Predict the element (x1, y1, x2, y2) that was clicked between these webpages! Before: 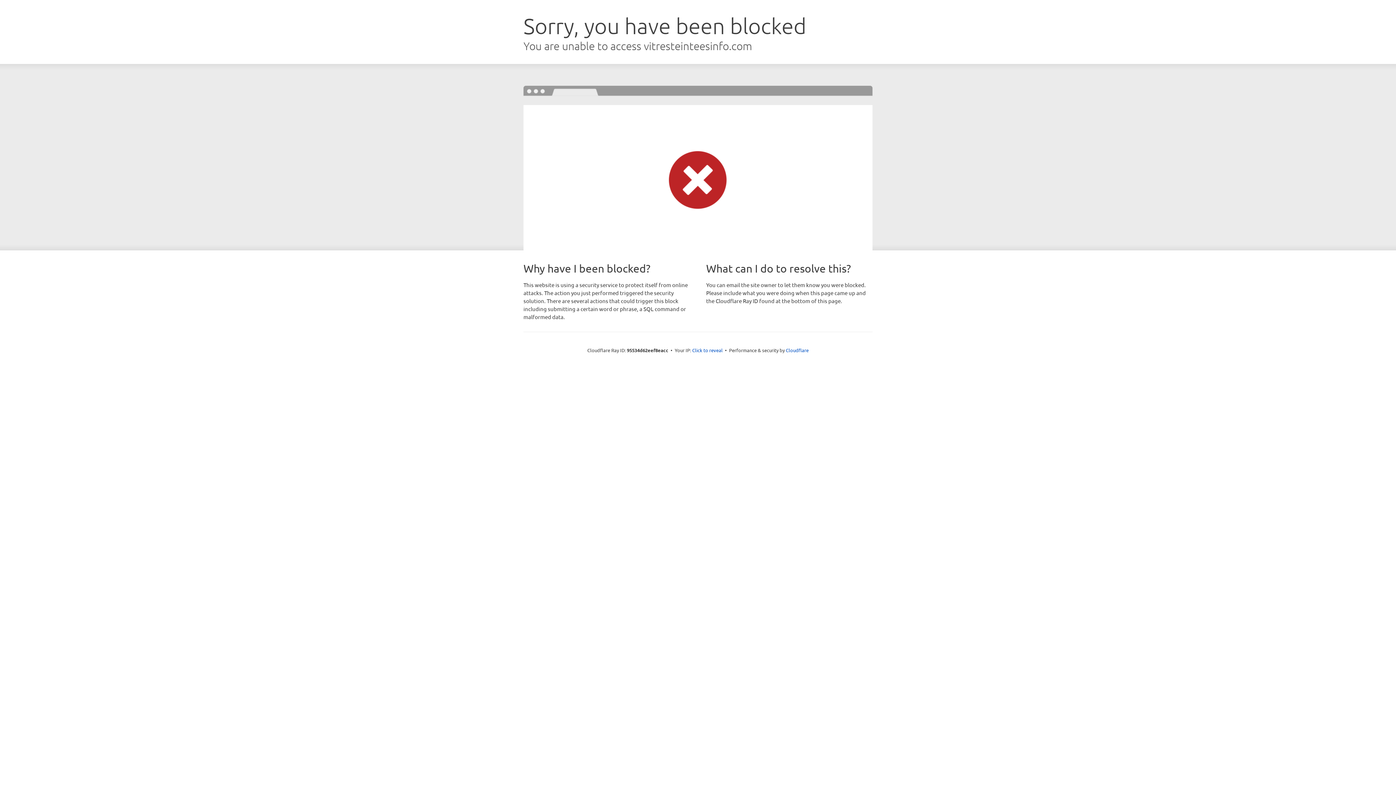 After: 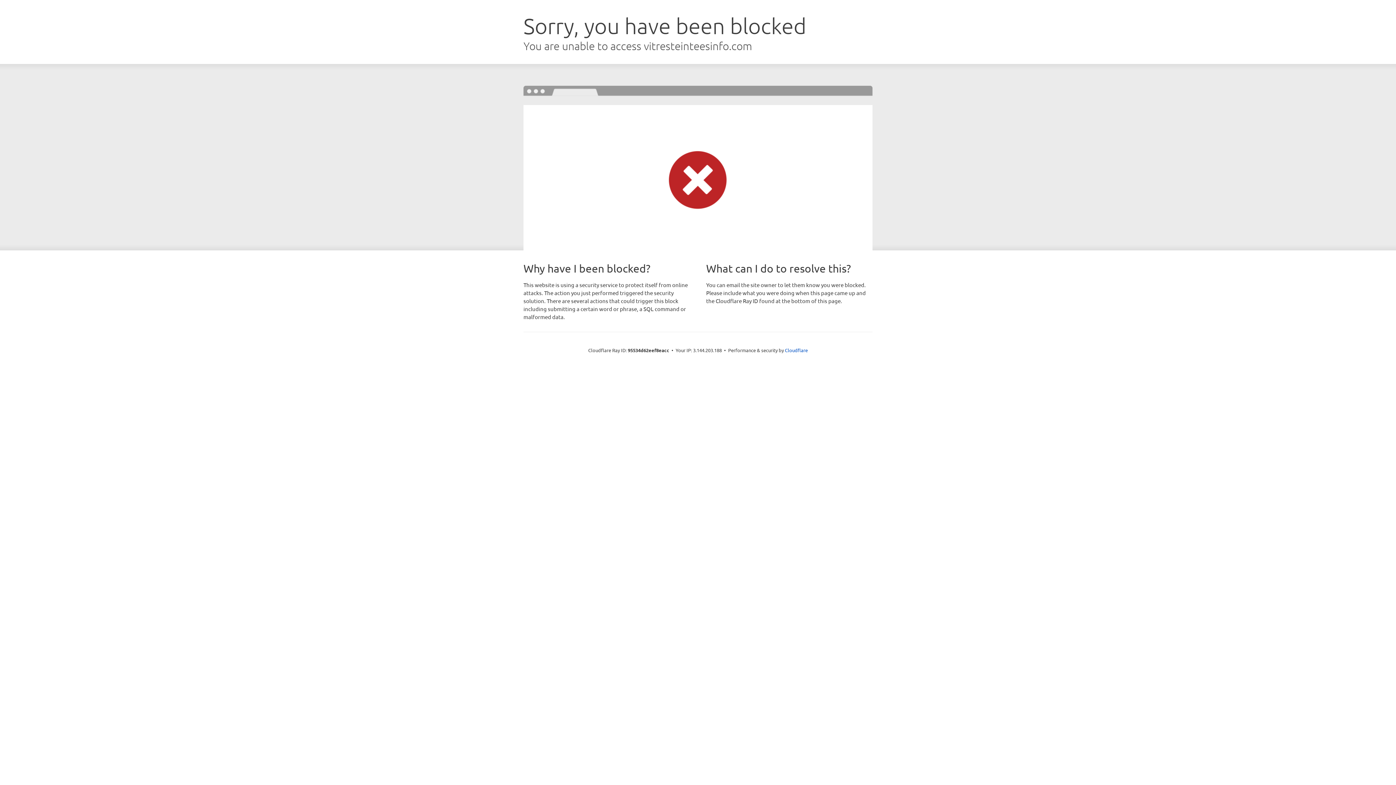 Action: label: Click to reveal bbox: (692, 346, 722, 353)